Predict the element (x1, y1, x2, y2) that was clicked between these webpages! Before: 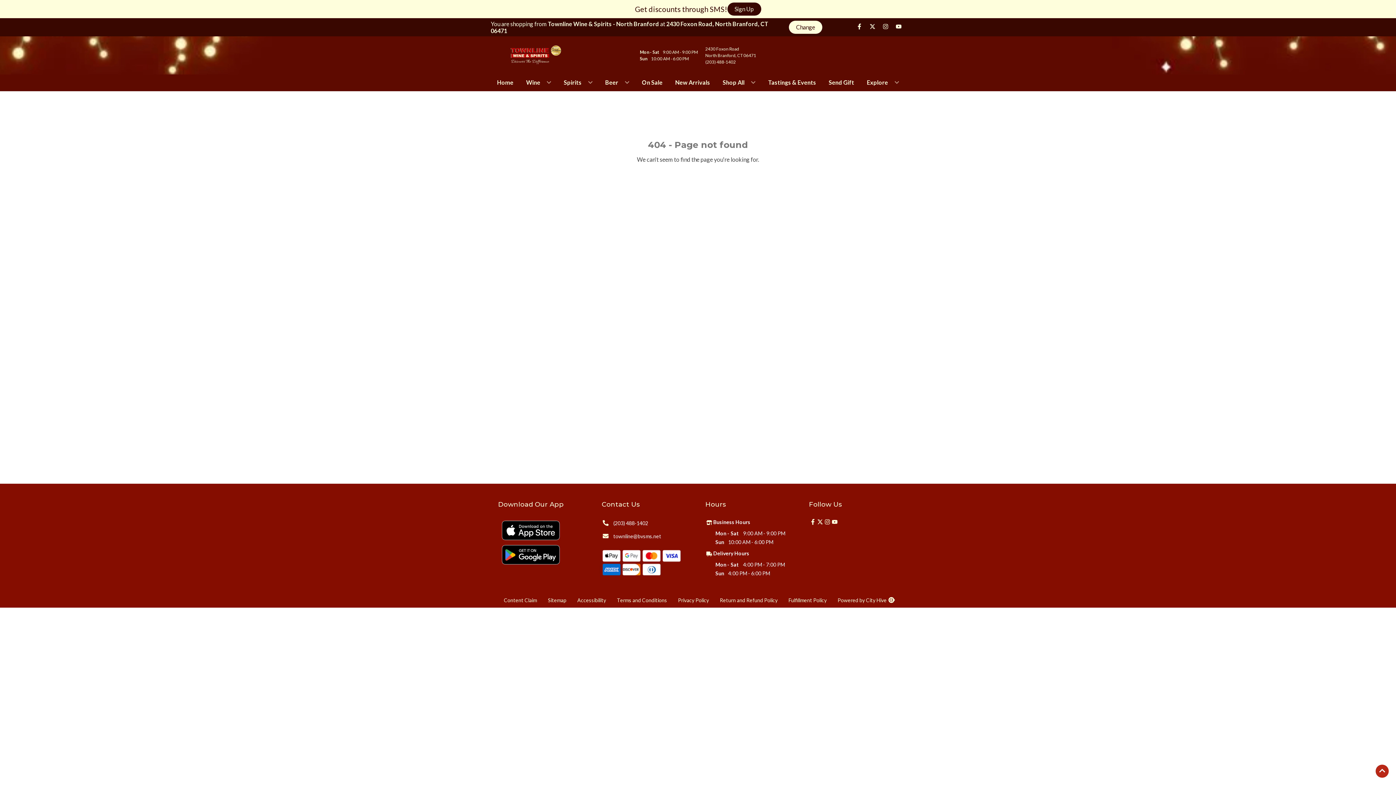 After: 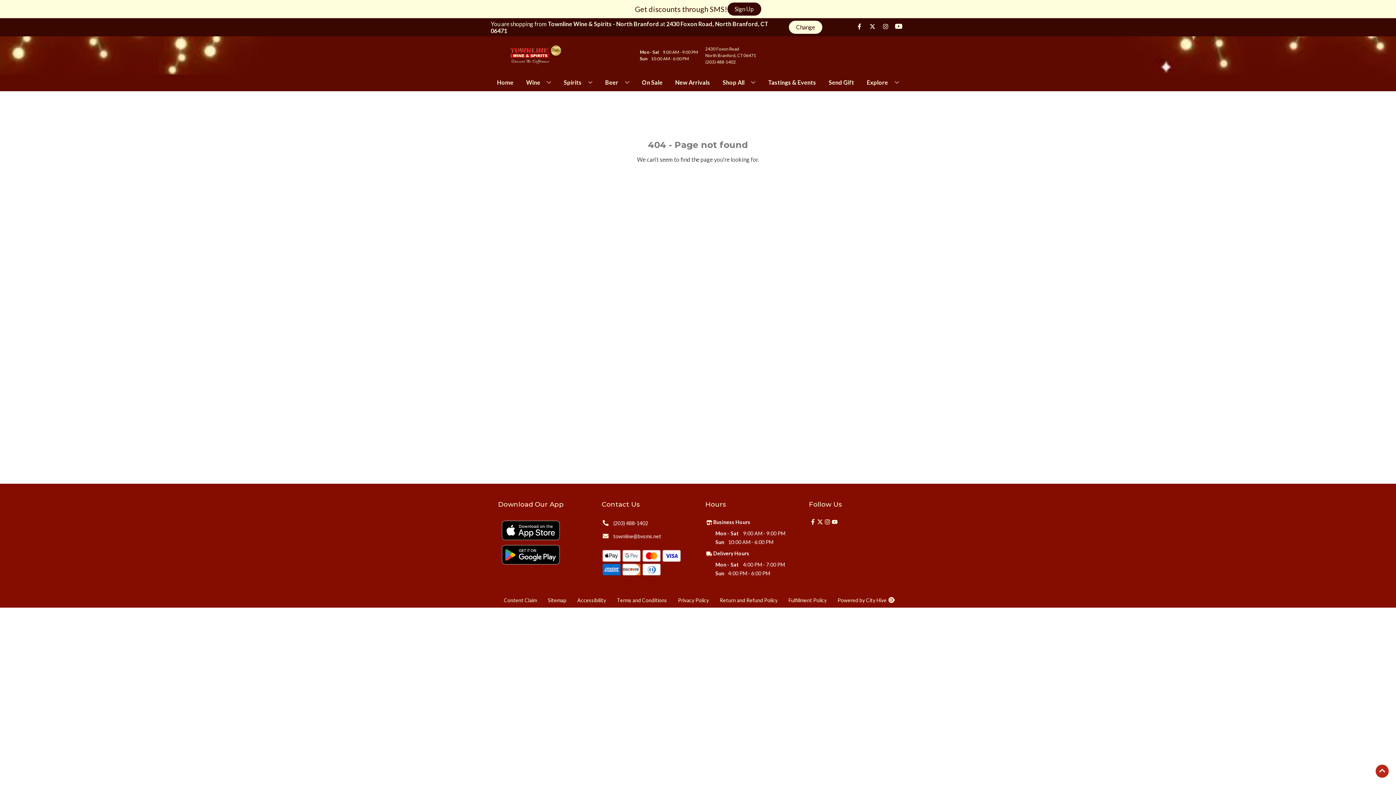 Action: bbox: (892, 23, 905, 30) label: Opens youtube in a new tab